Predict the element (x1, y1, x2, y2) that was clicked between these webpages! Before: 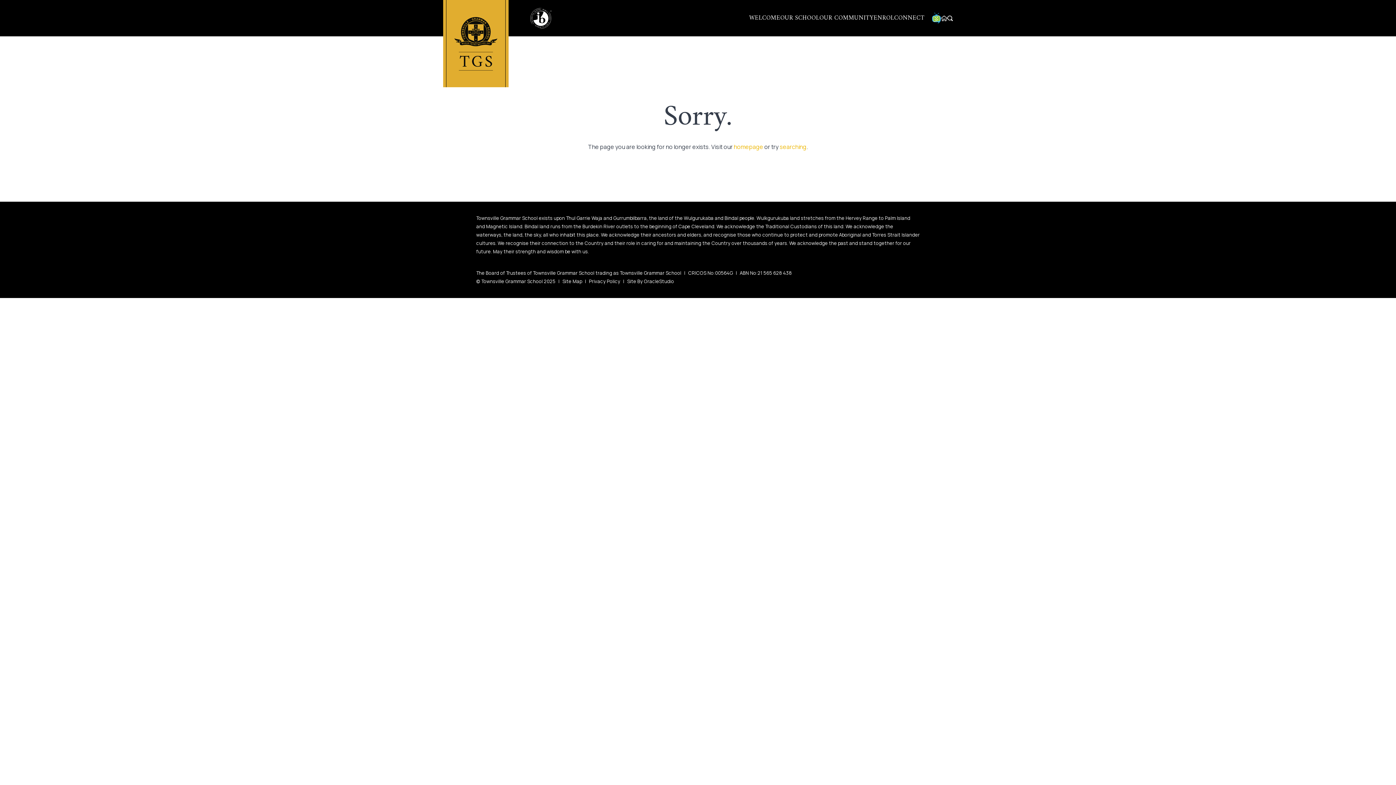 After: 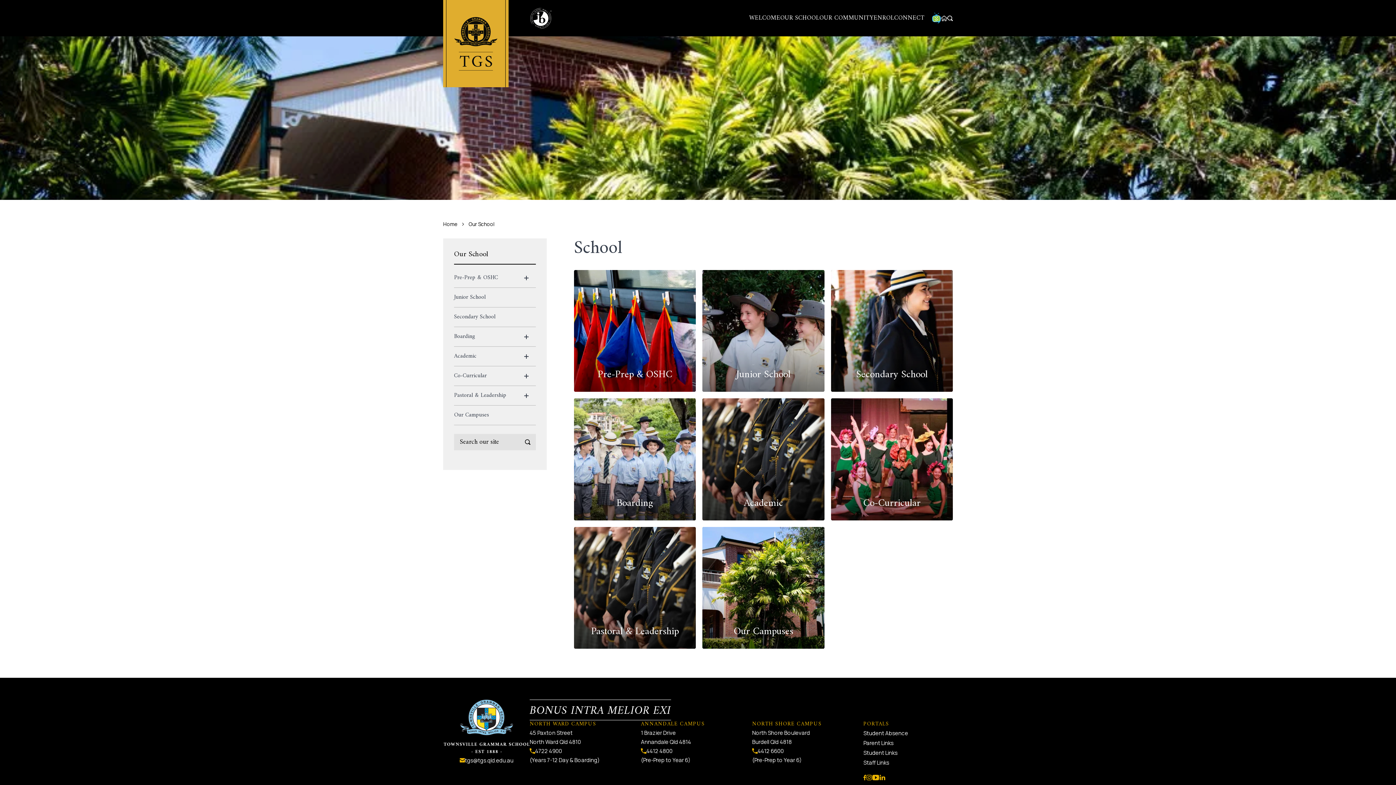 Action: label: OUR SCHOOL bbox: (780, 14, 819, 21)